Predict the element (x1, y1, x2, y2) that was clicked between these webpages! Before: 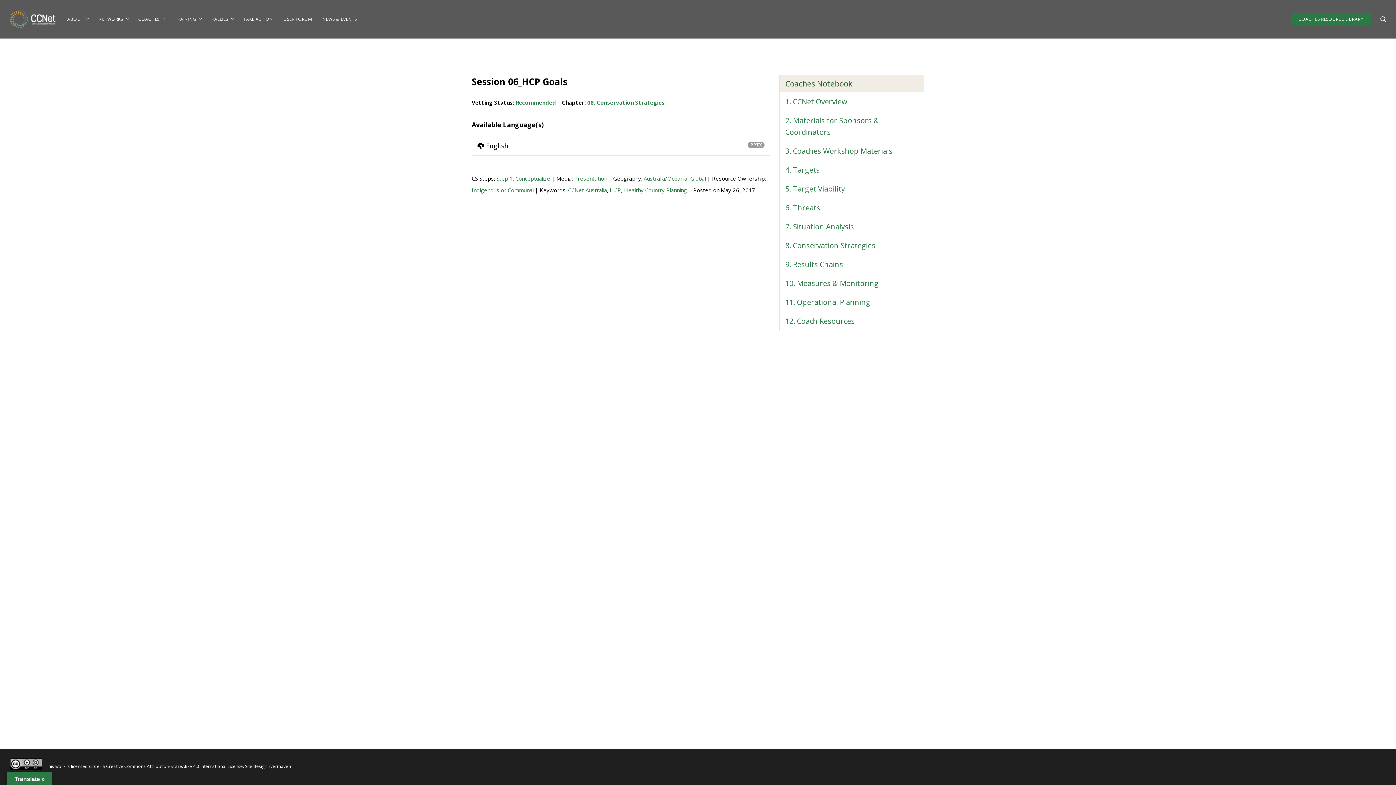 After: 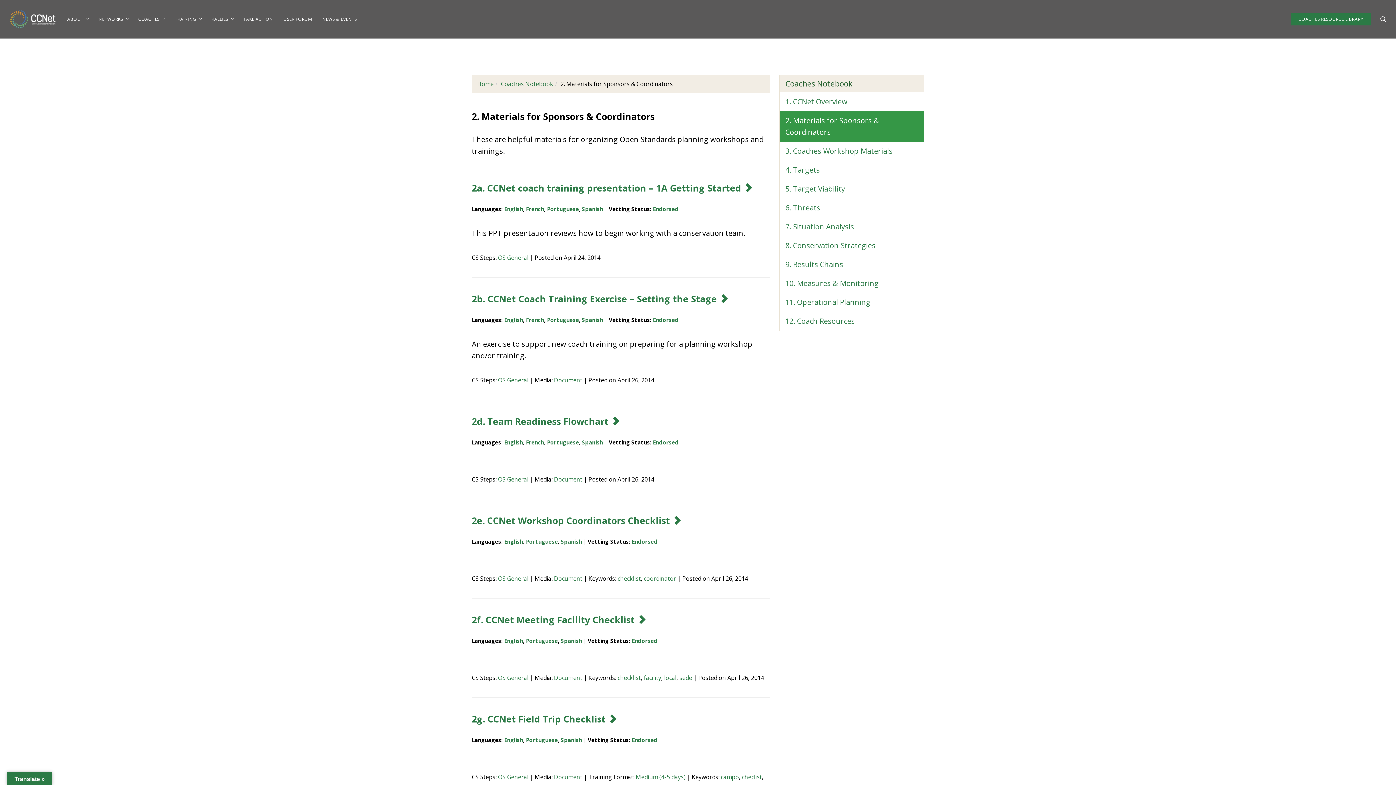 Action: label: 2. Materials for Sponsors & Coordinators bbox: (780, 111, 924, 141)